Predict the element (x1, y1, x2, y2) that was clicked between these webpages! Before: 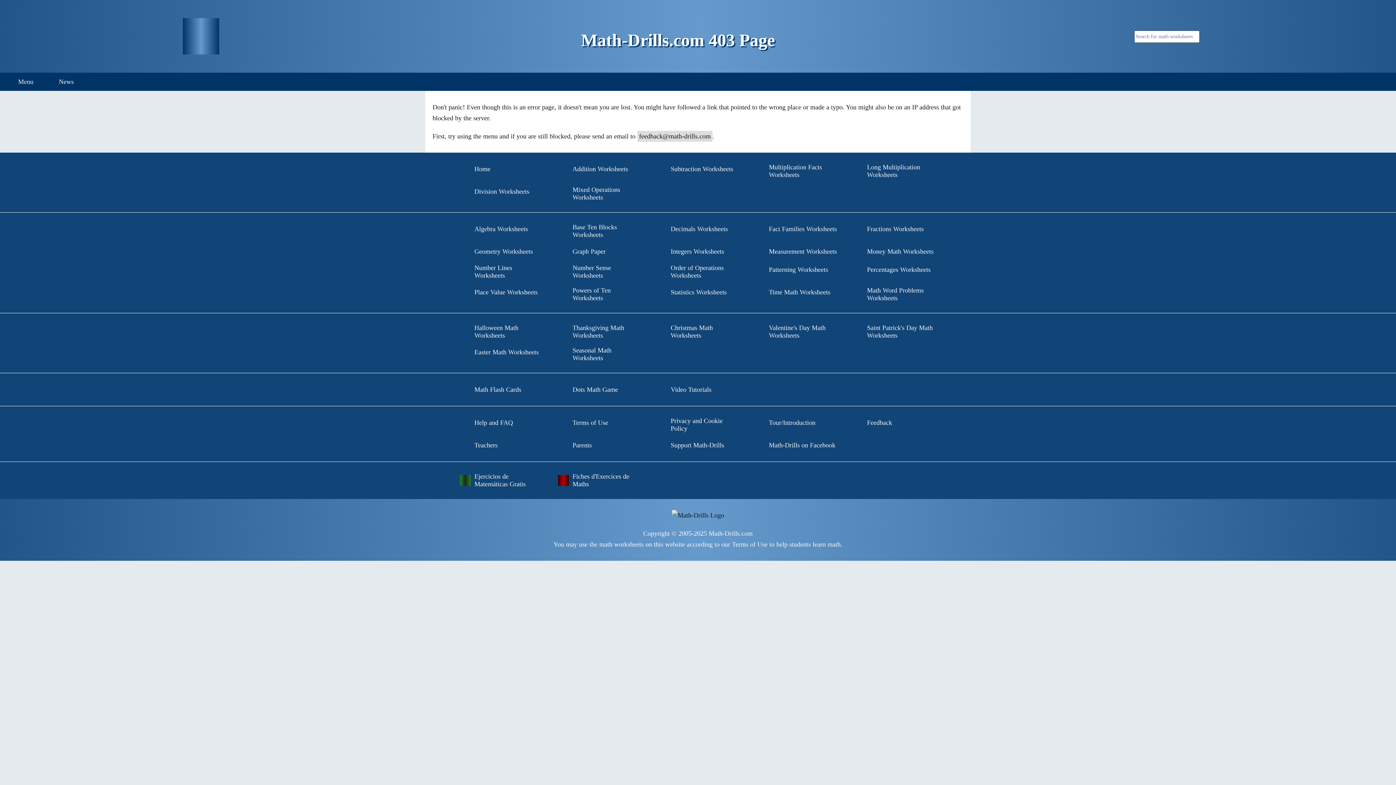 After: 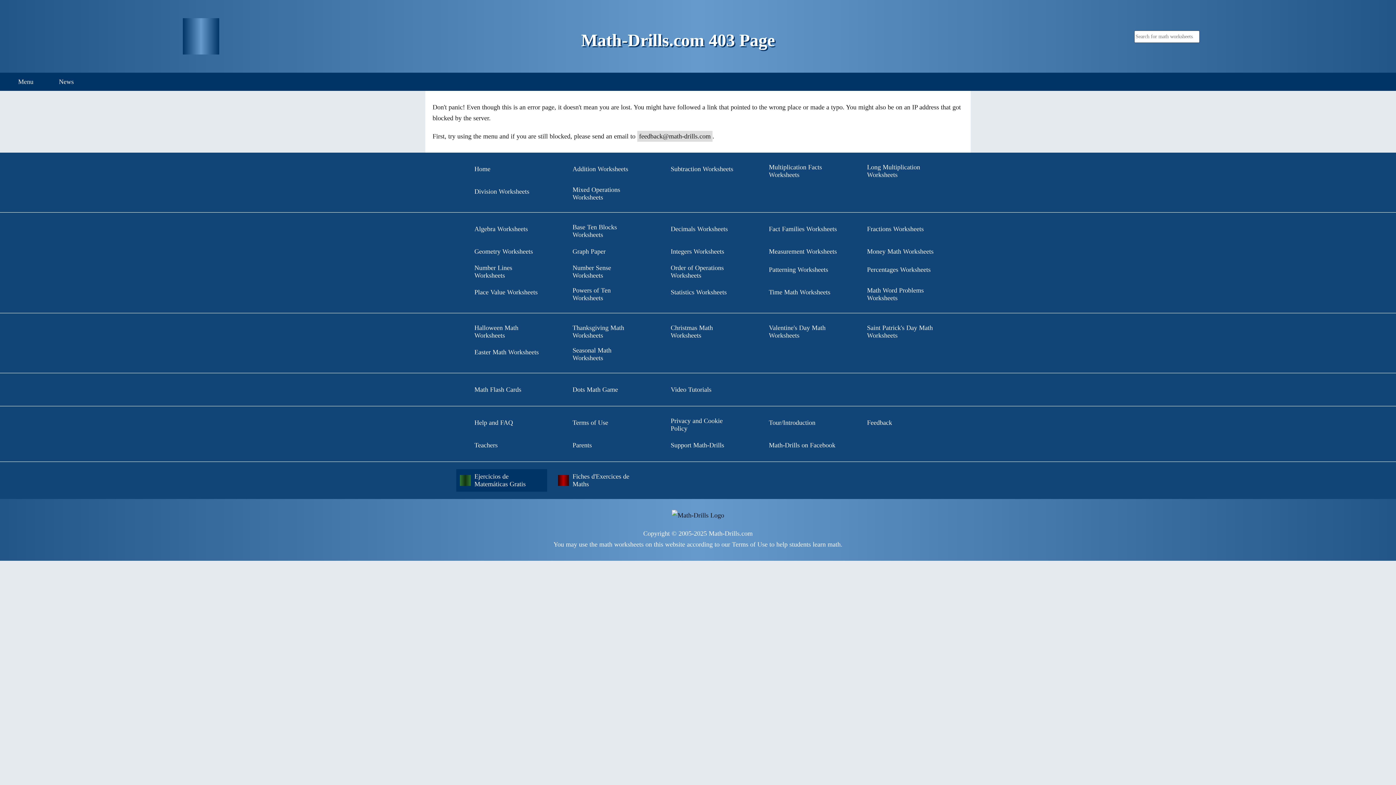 Action: bbox: (456, 469, 547, 492) label: Ejercicios de Matemáticas Gratis